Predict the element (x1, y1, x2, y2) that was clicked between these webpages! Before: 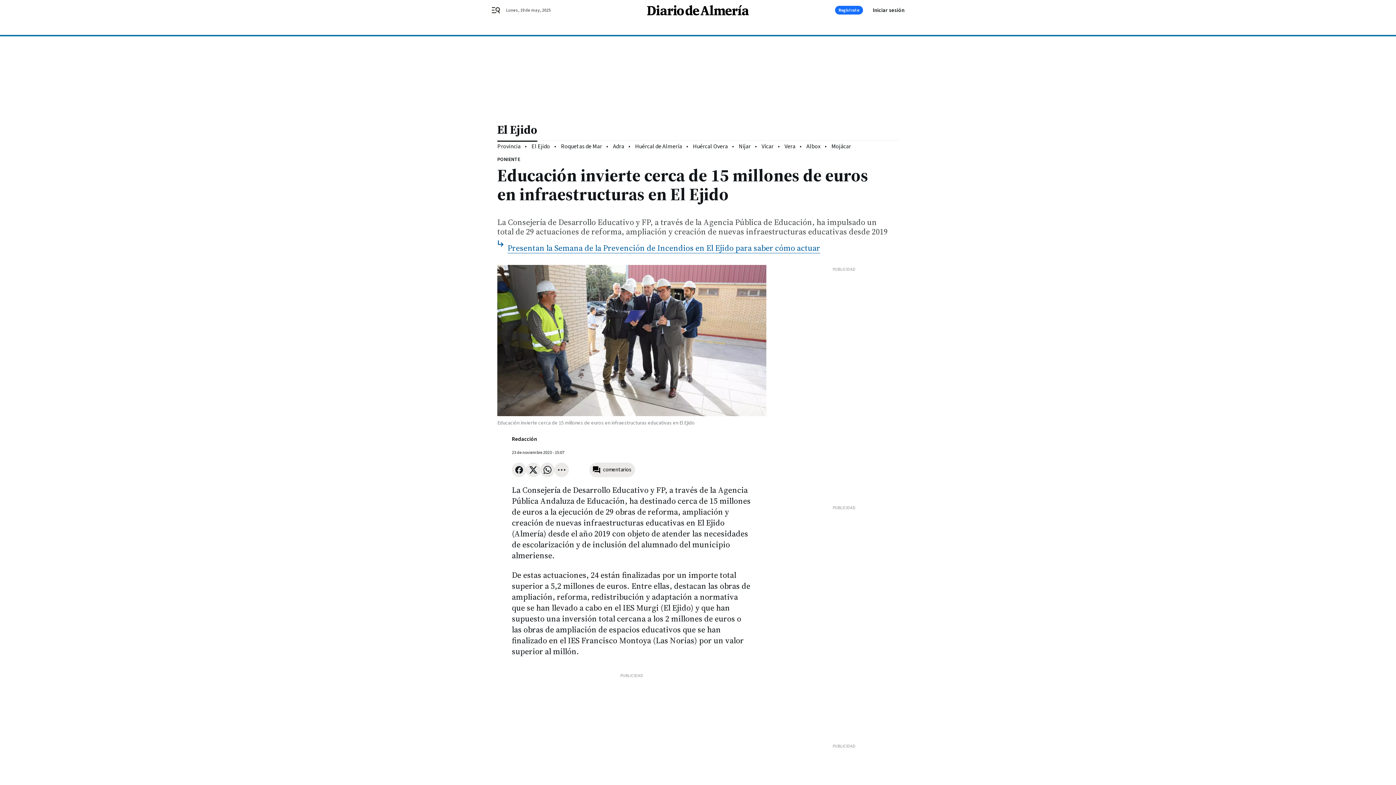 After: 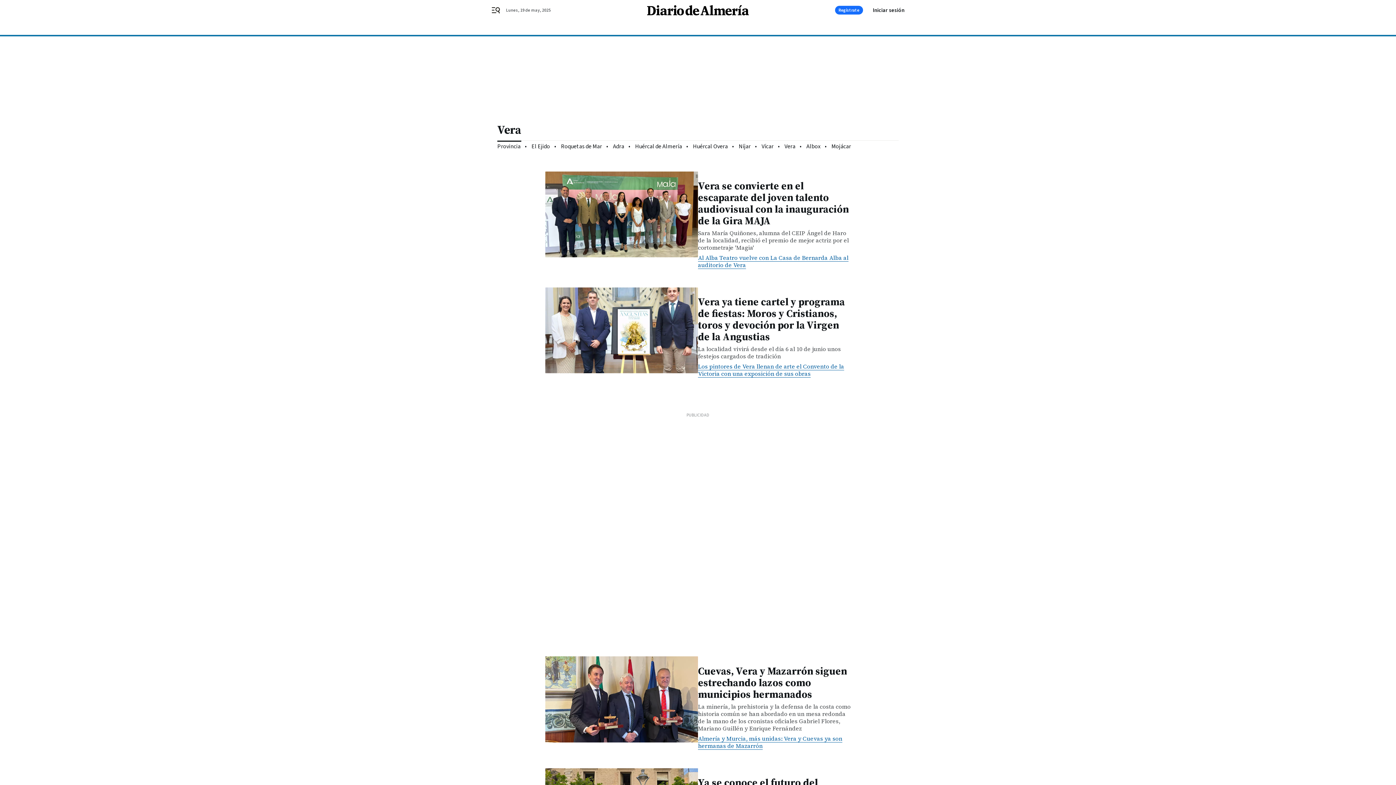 Action: label: Vera bbox: (784, 142, 795, 150)